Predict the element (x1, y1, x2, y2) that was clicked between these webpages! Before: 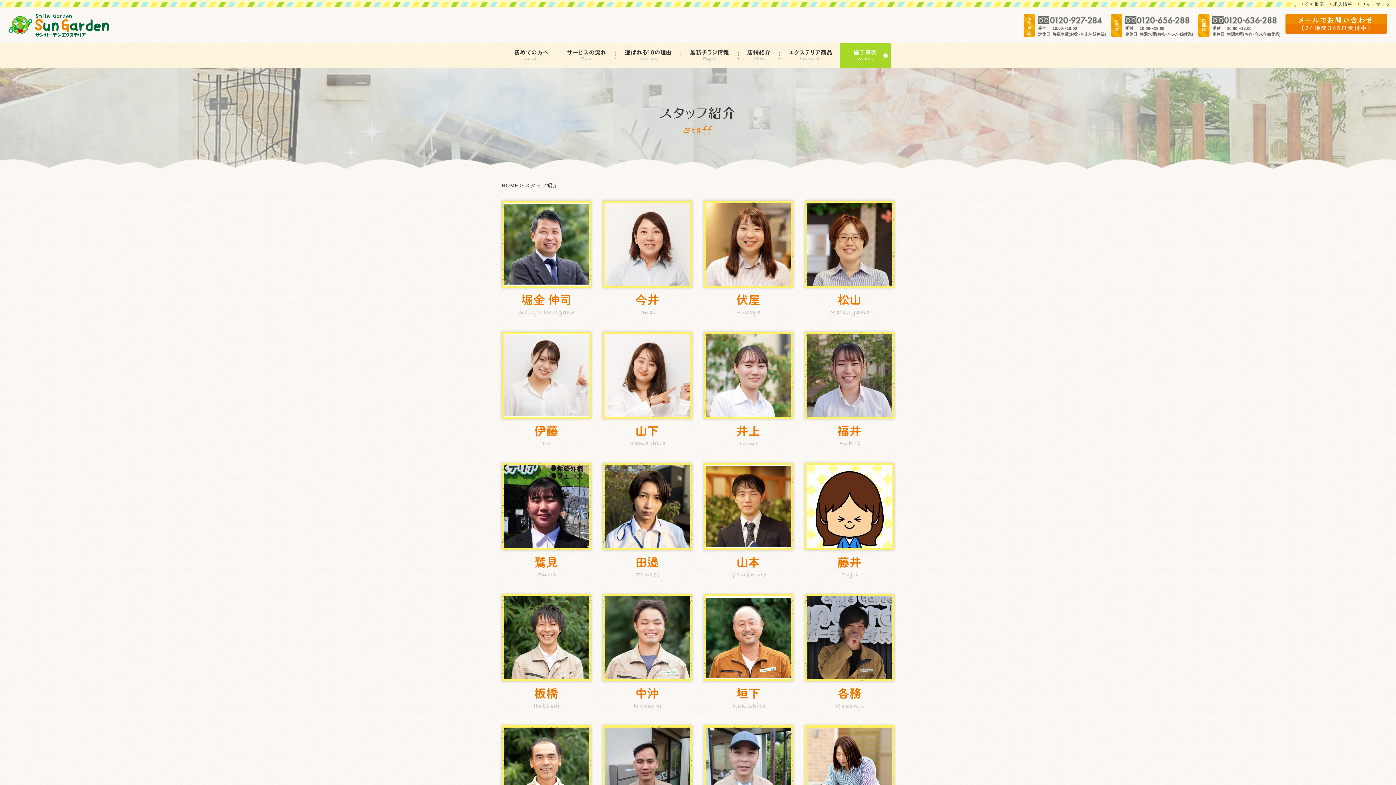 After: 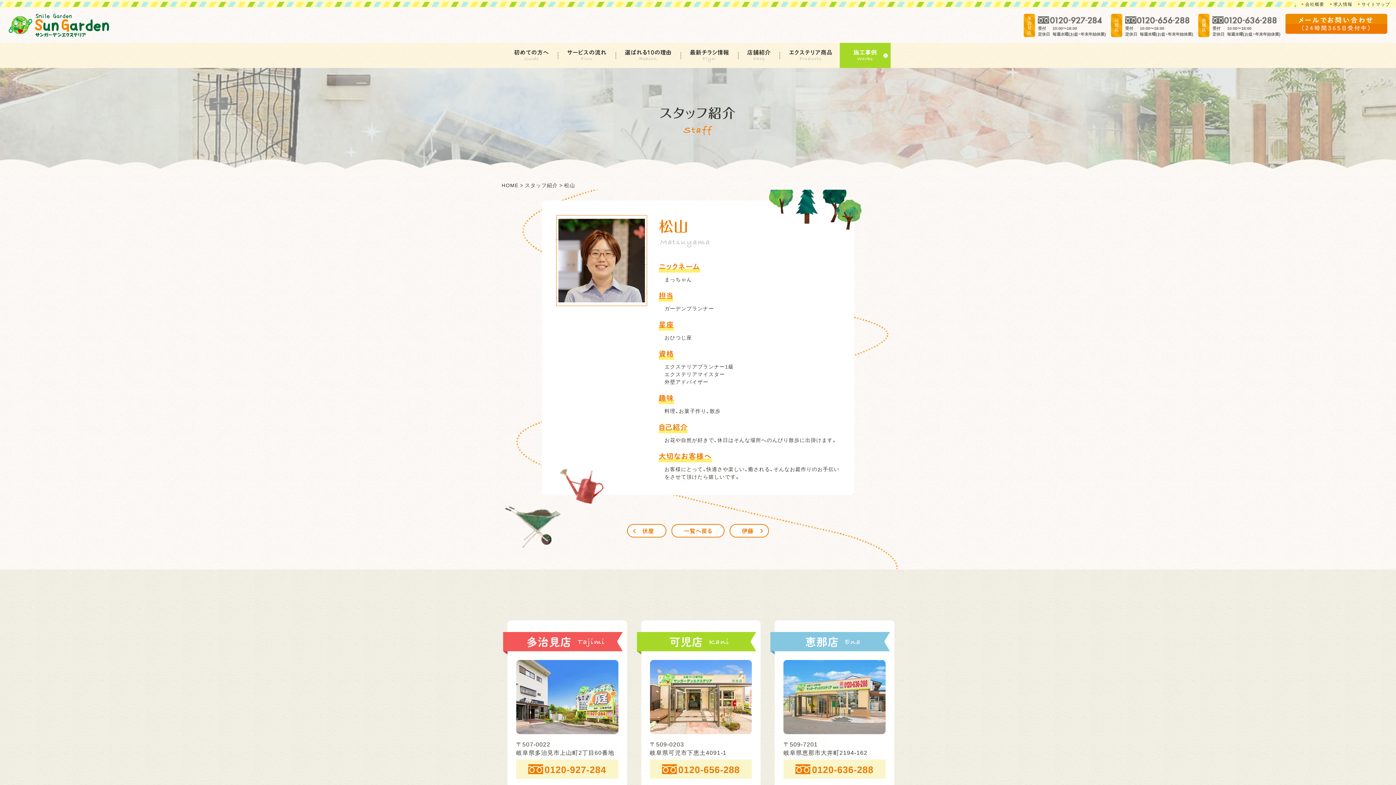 Action: bbox: (805, 200, 894, 317)